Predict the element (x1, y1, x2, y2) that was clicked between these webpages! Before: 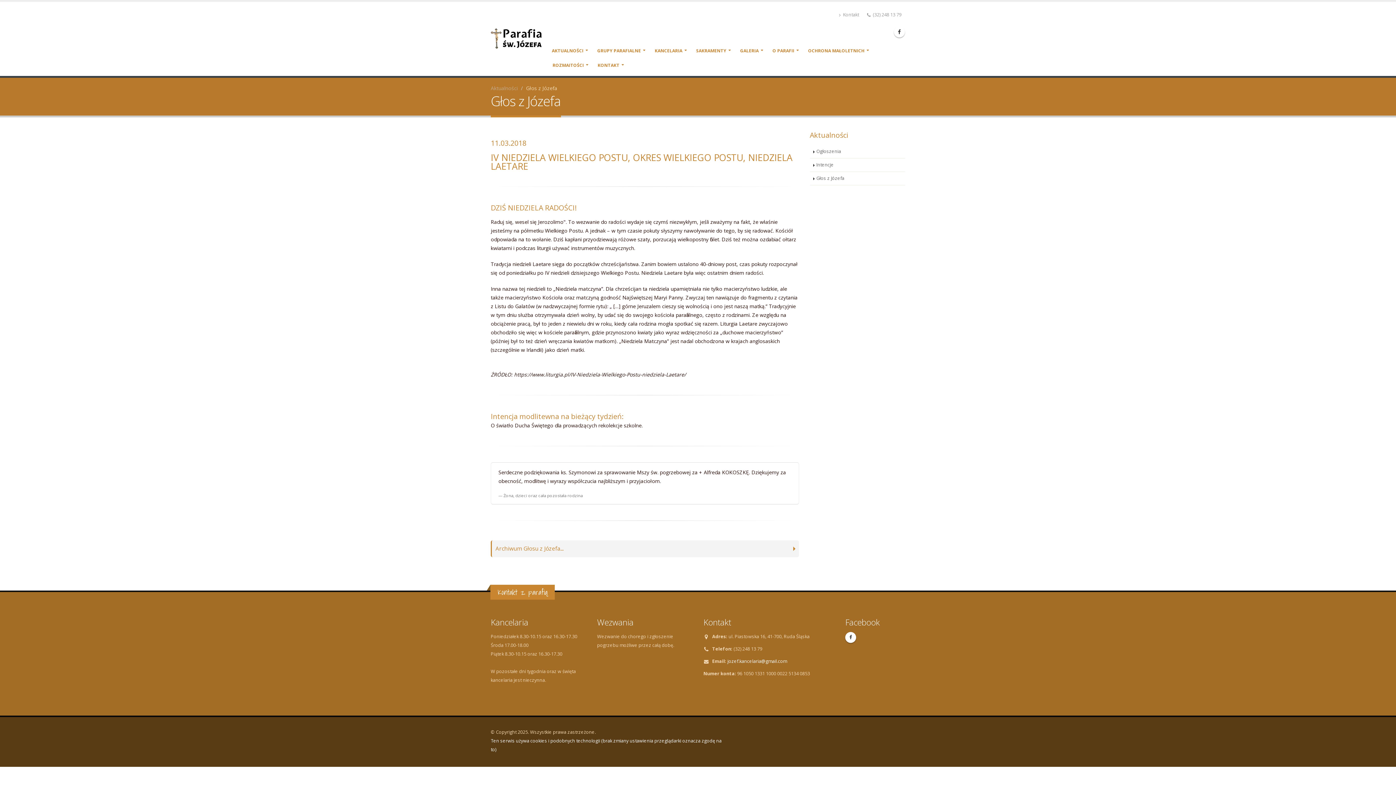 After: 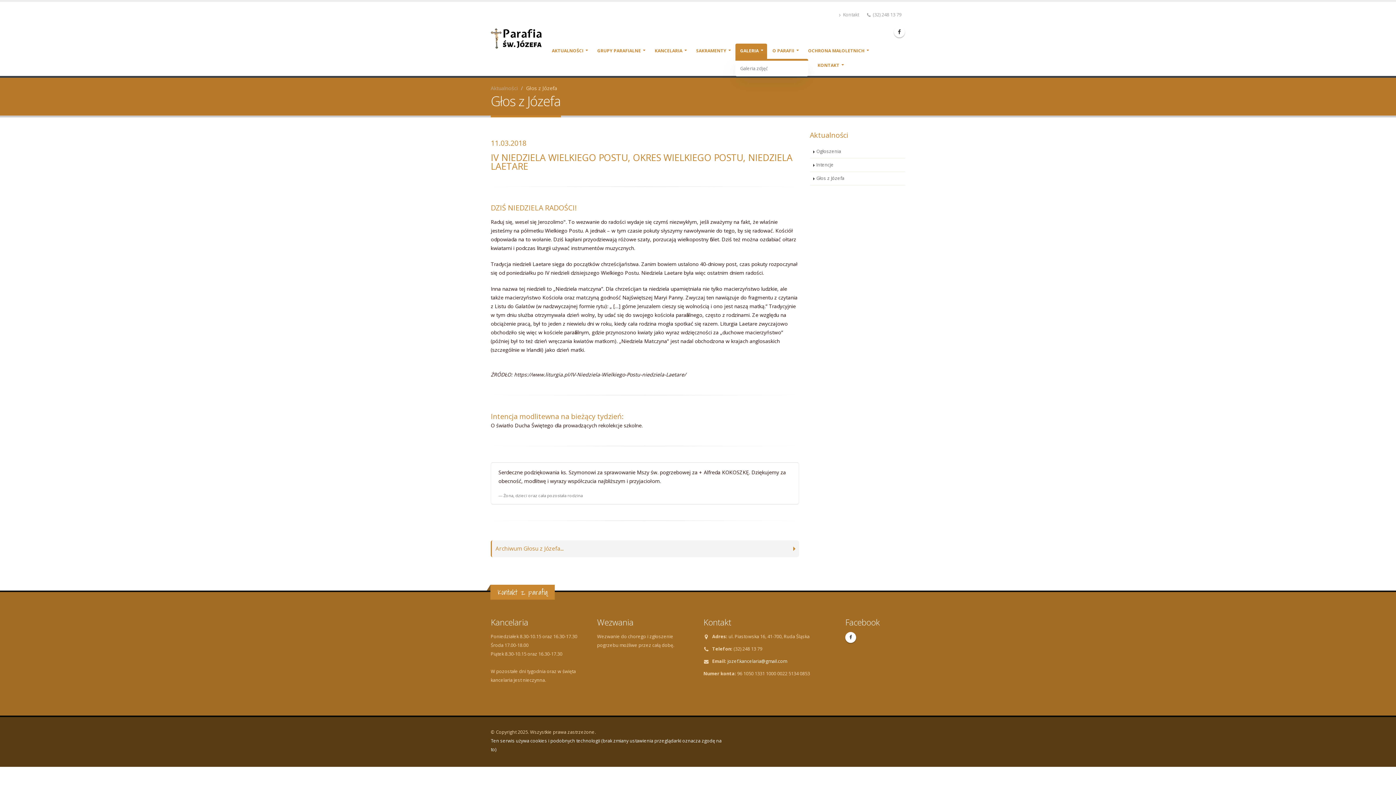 Action: bbox: (735, 43, 767, 58) label: GALERIA